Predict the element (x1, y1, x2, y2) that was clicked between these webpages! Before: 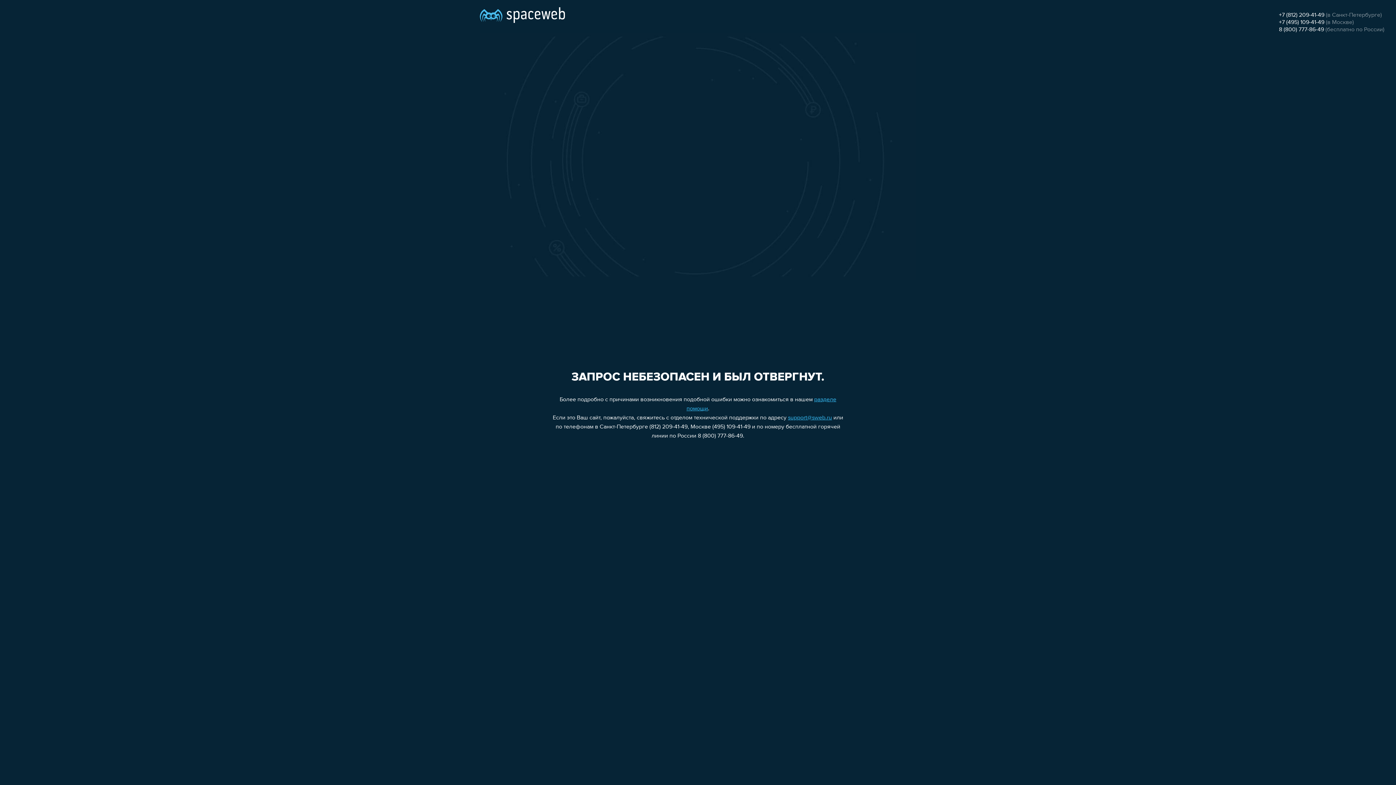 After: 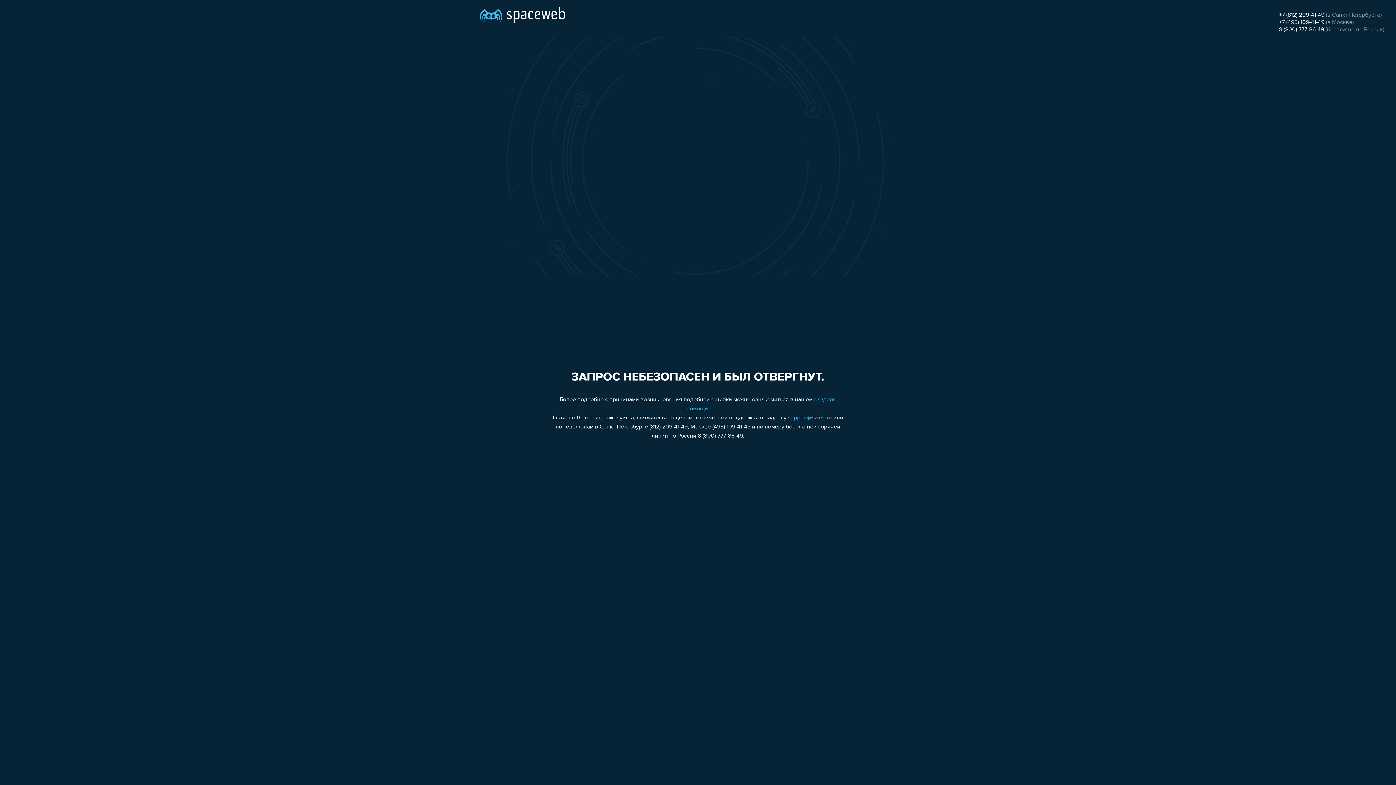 Action: bbox: (1279, 26, 1324, 32) label: 8 (800) 777-86-49